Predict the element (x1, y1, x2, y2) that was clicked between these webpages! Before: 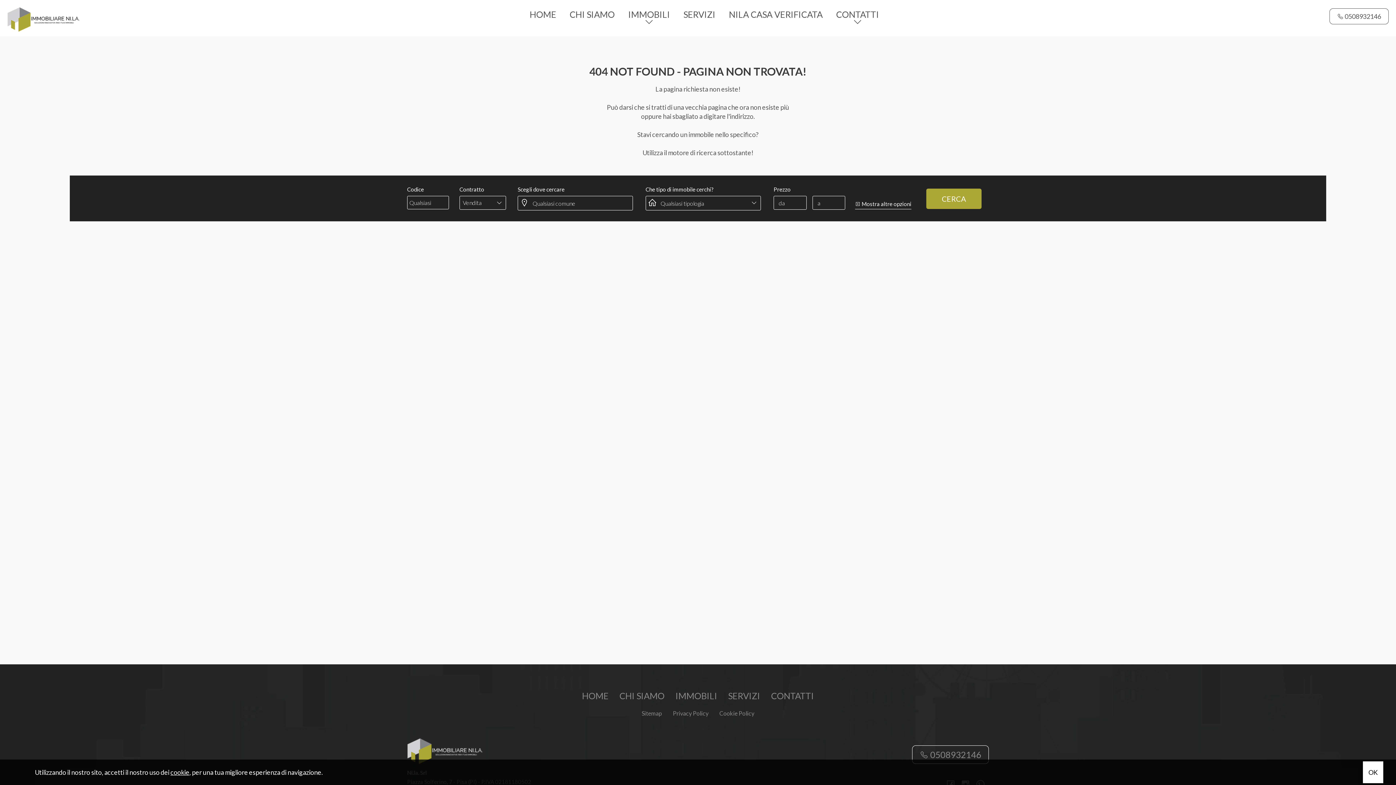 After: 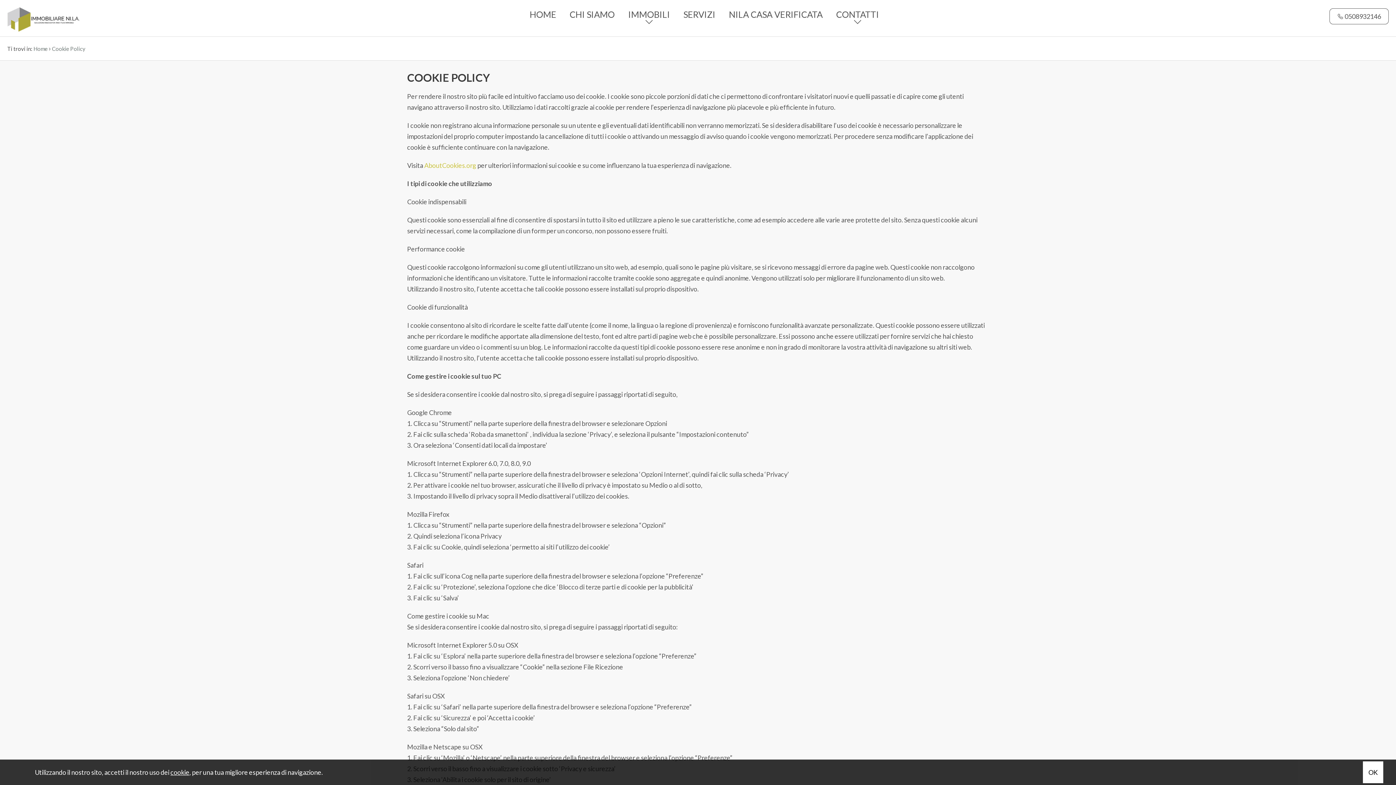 Action: label: Cookie Policy bbox: (719, 710, 754, 717)